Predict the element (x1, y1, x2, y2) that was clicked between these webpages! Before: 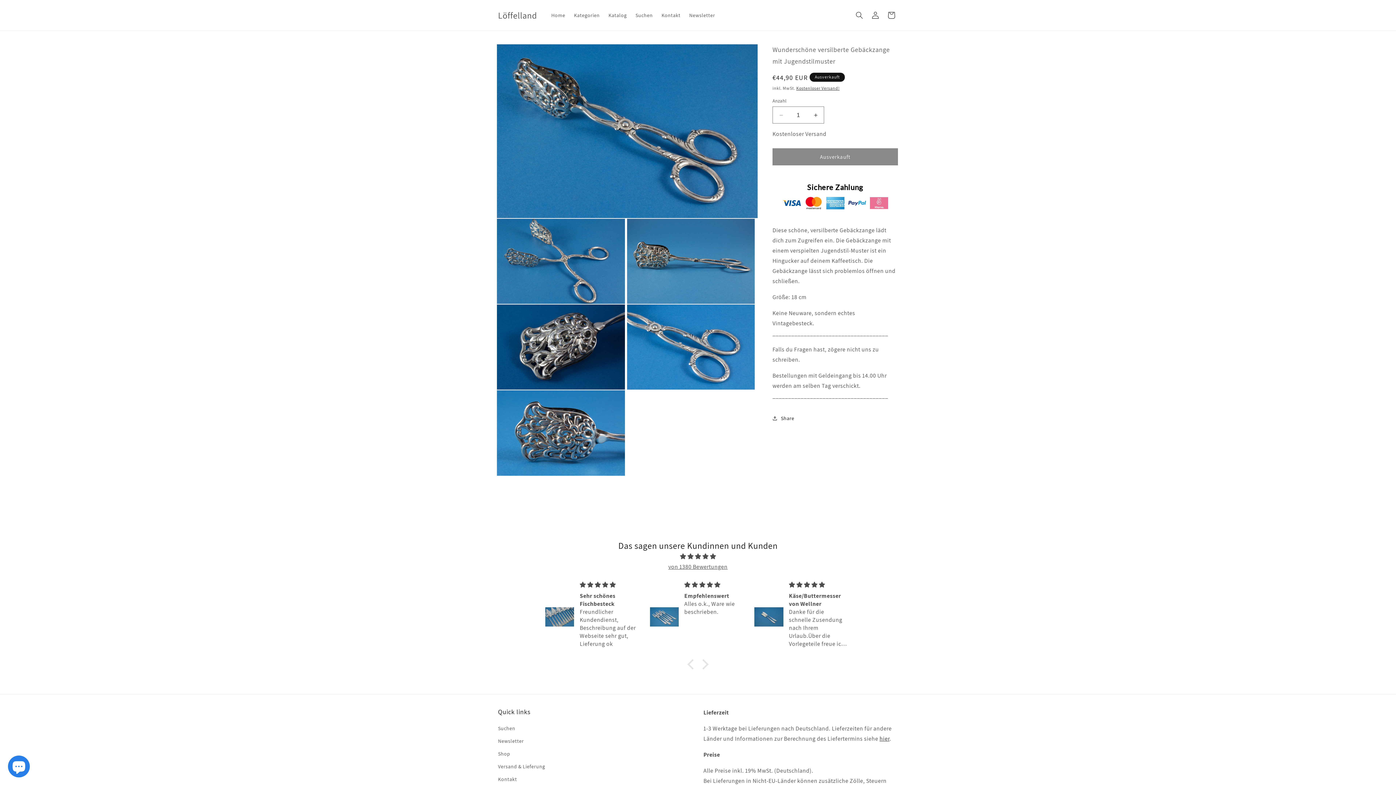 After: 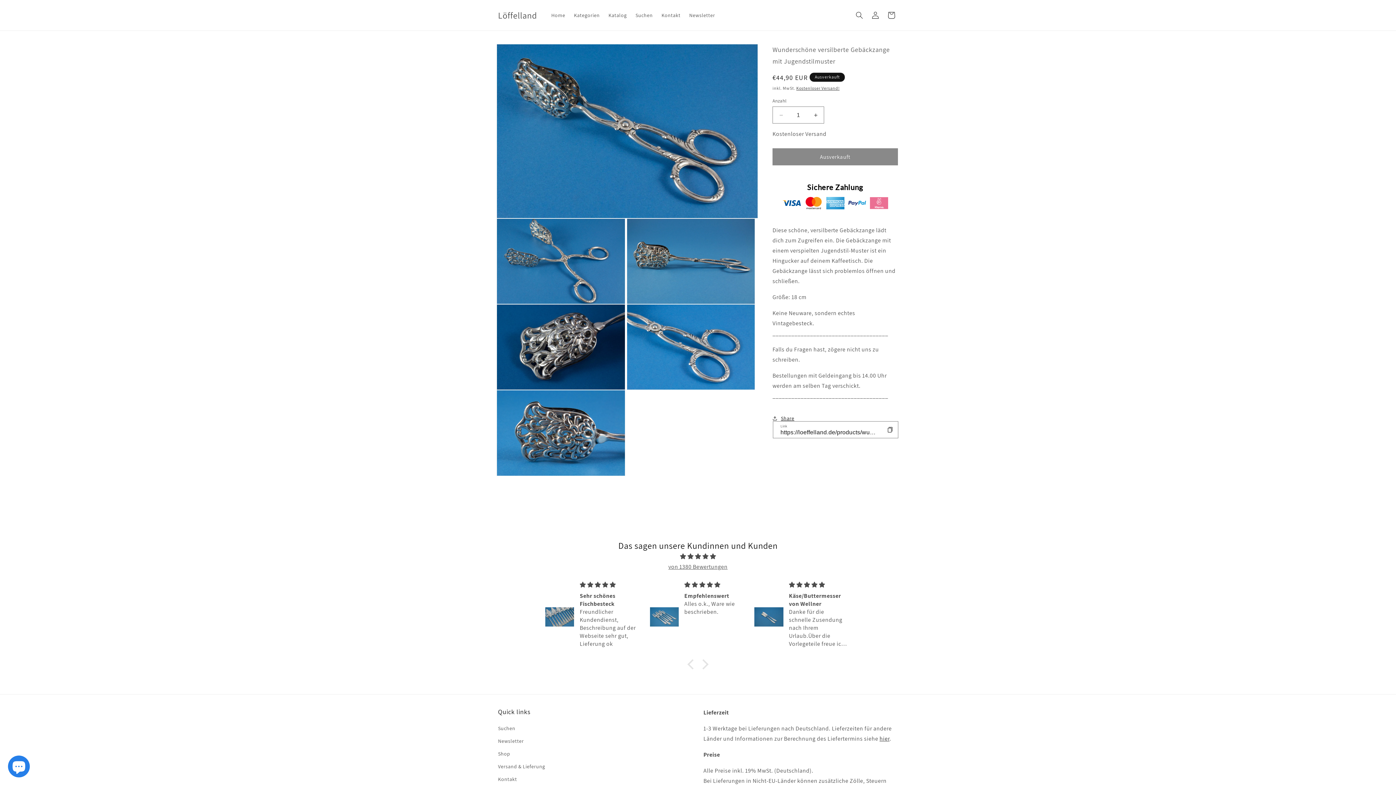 Action: label: Share bbox: (772, 410, 794, 426)